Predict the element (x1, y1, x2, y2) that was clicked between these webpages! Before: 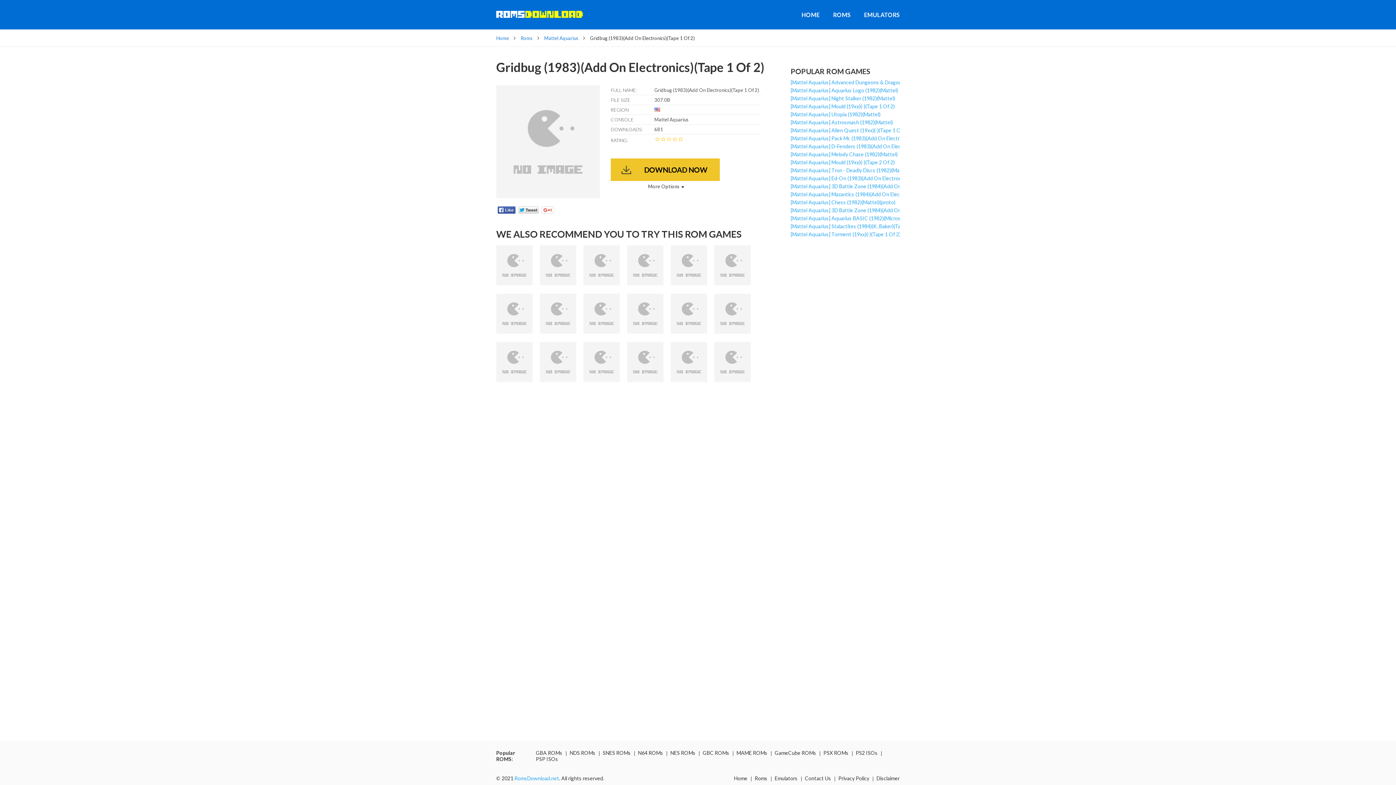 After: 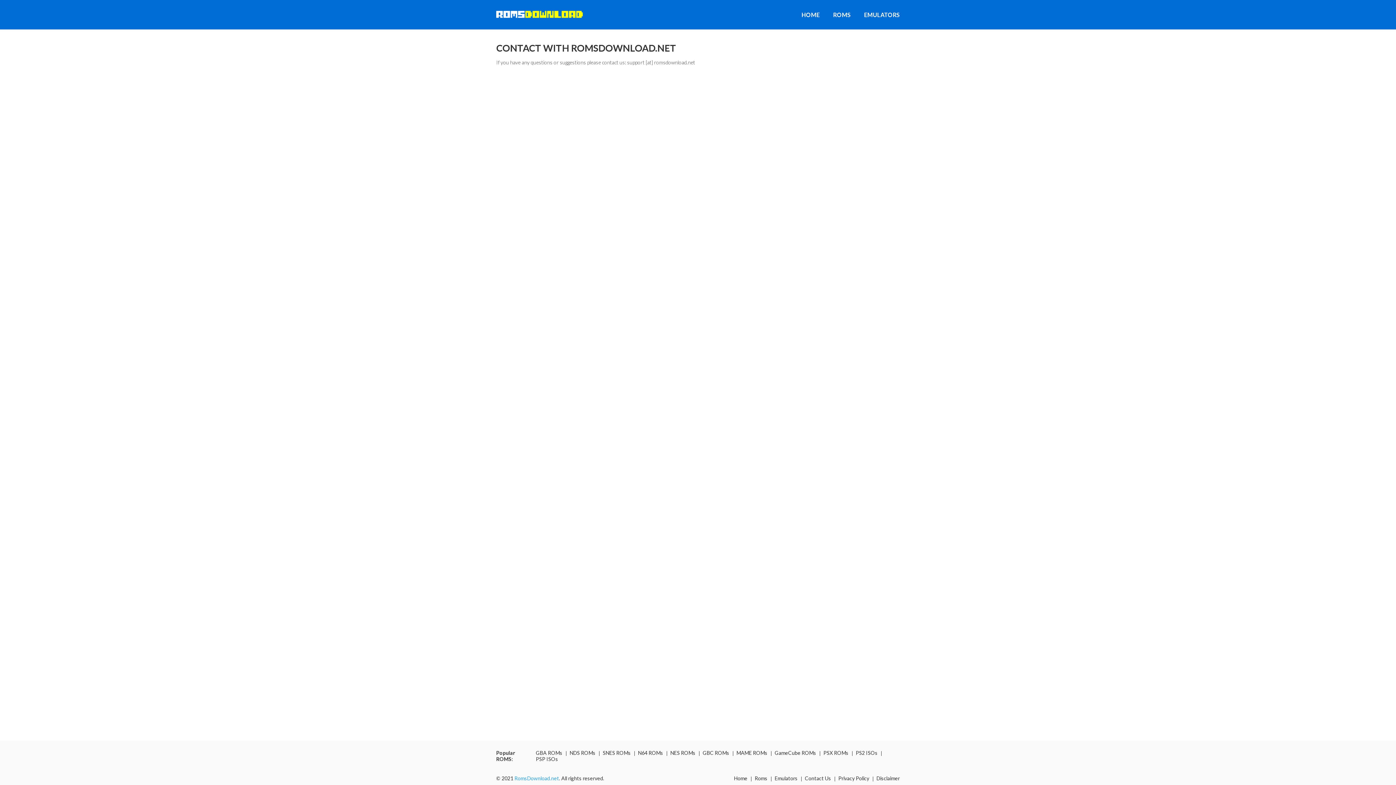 Action: label: Contact Us bbox: (805, 775, 831, 781)